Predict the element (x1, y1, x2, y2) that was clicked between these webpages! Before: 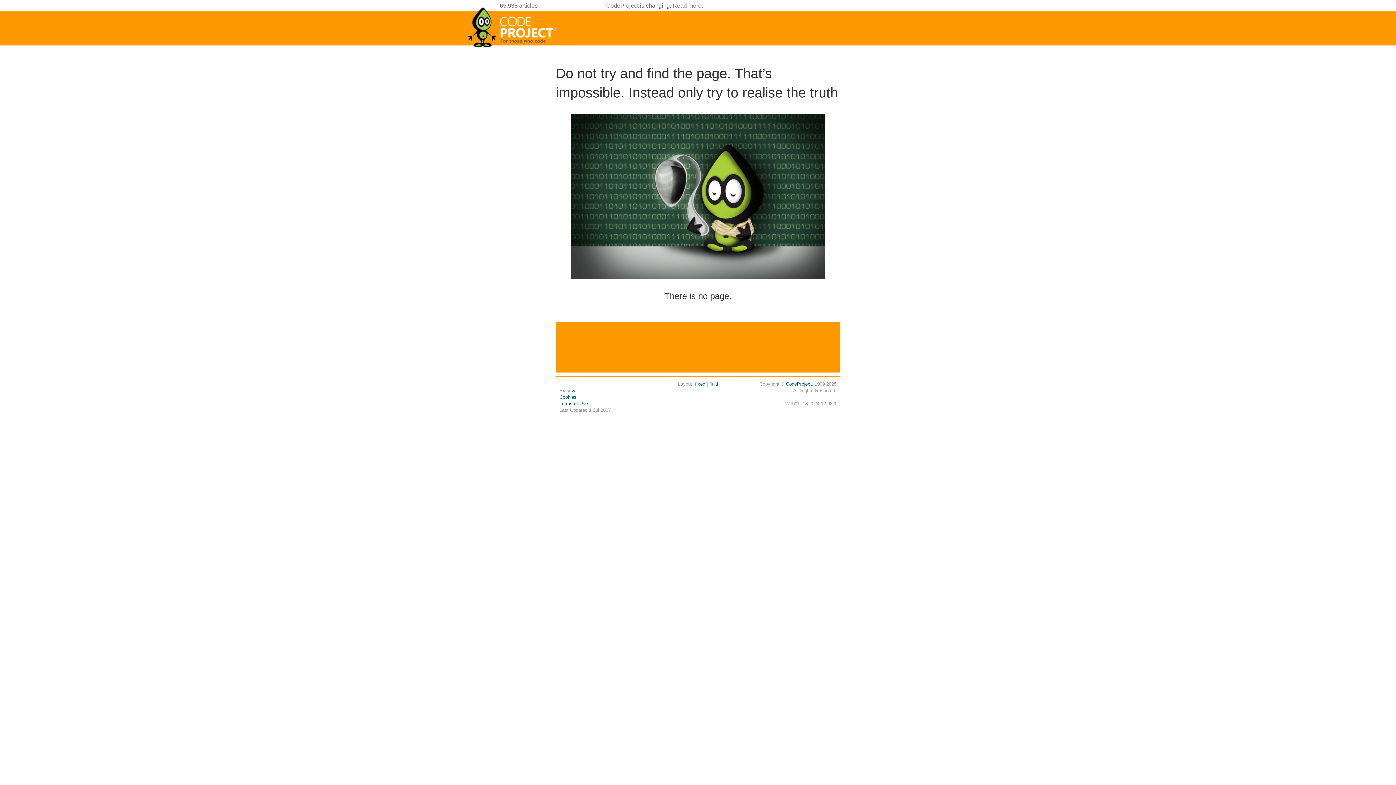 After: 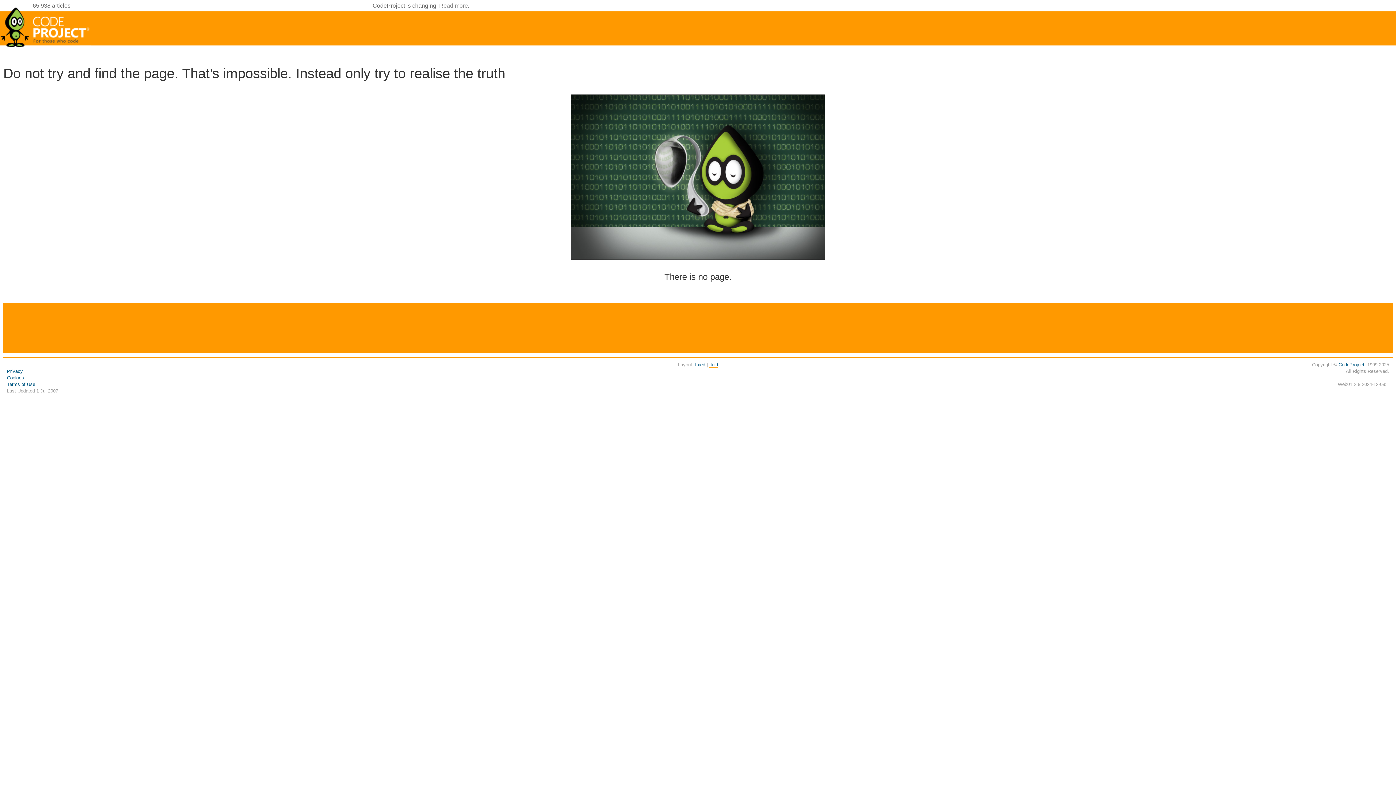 Action: label: fluid bbox: (709, 381, 718, 386)